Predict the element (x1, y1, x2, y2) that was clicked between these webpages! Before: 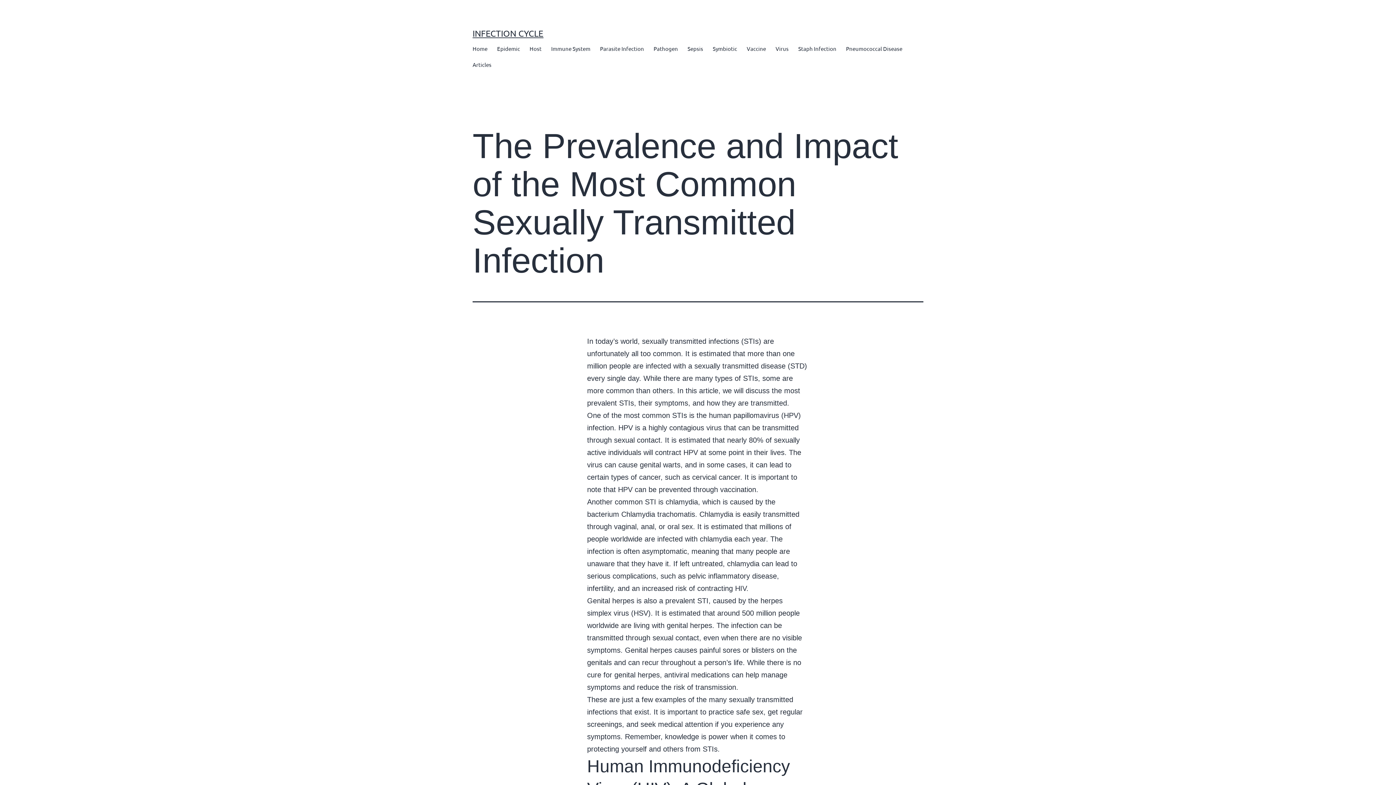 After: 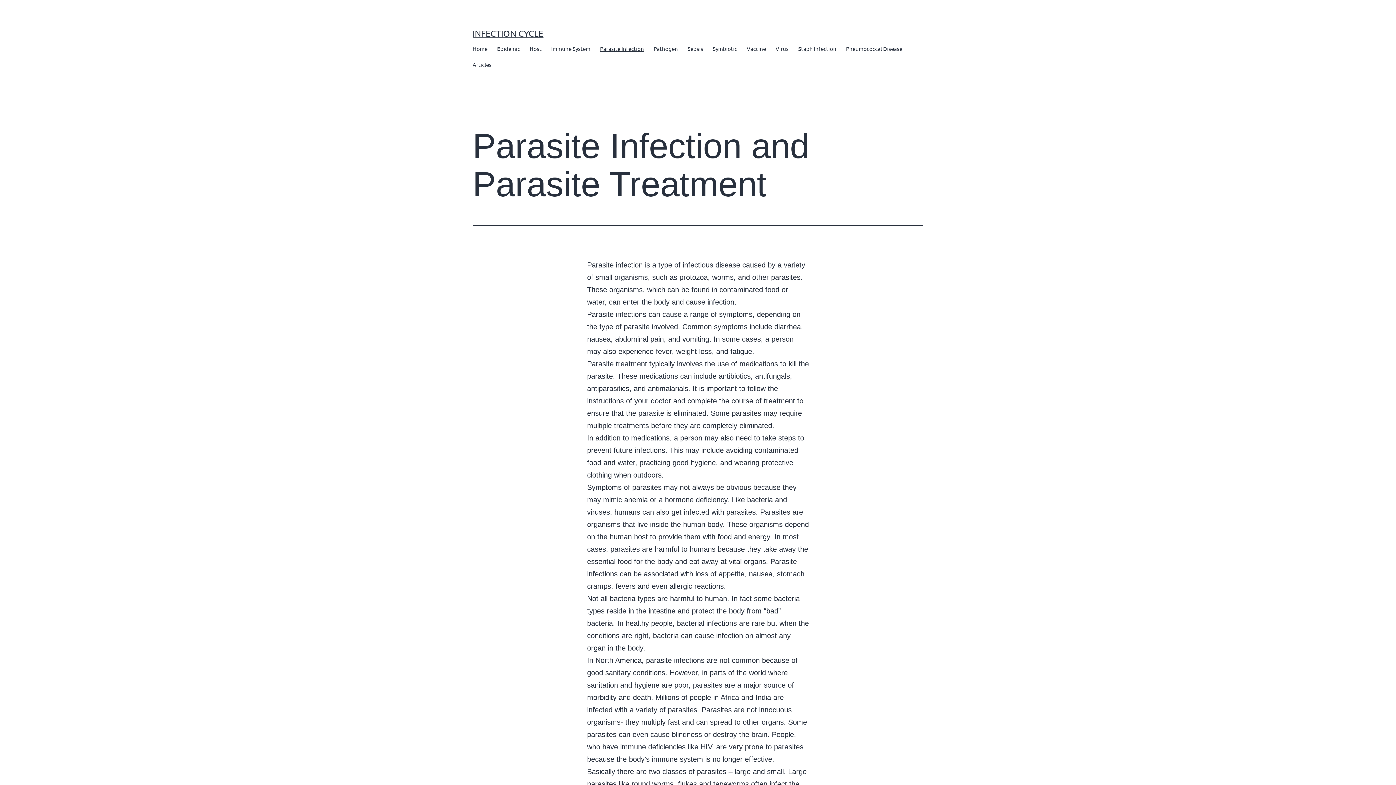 Action: label: Parasite Infection bbox: (595, 40, 648, 56)